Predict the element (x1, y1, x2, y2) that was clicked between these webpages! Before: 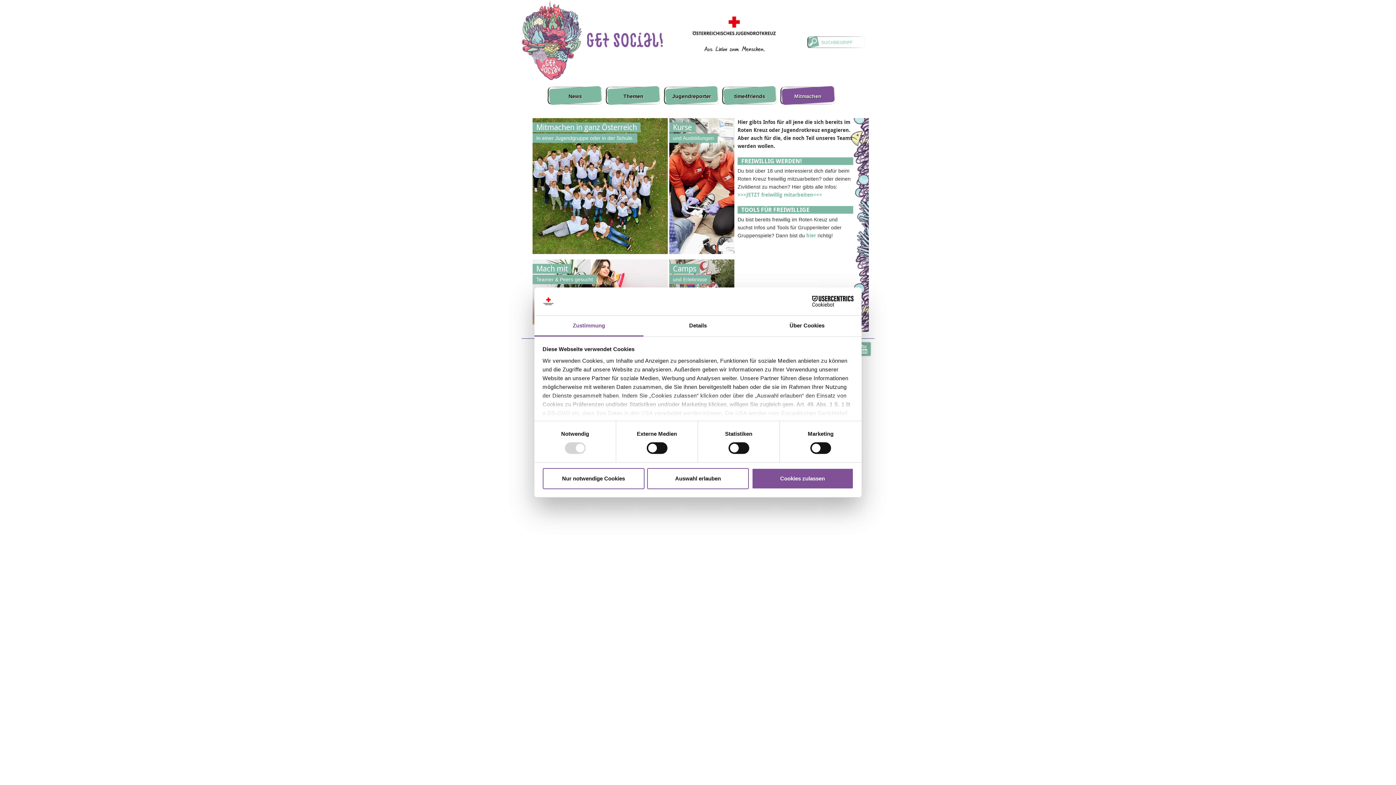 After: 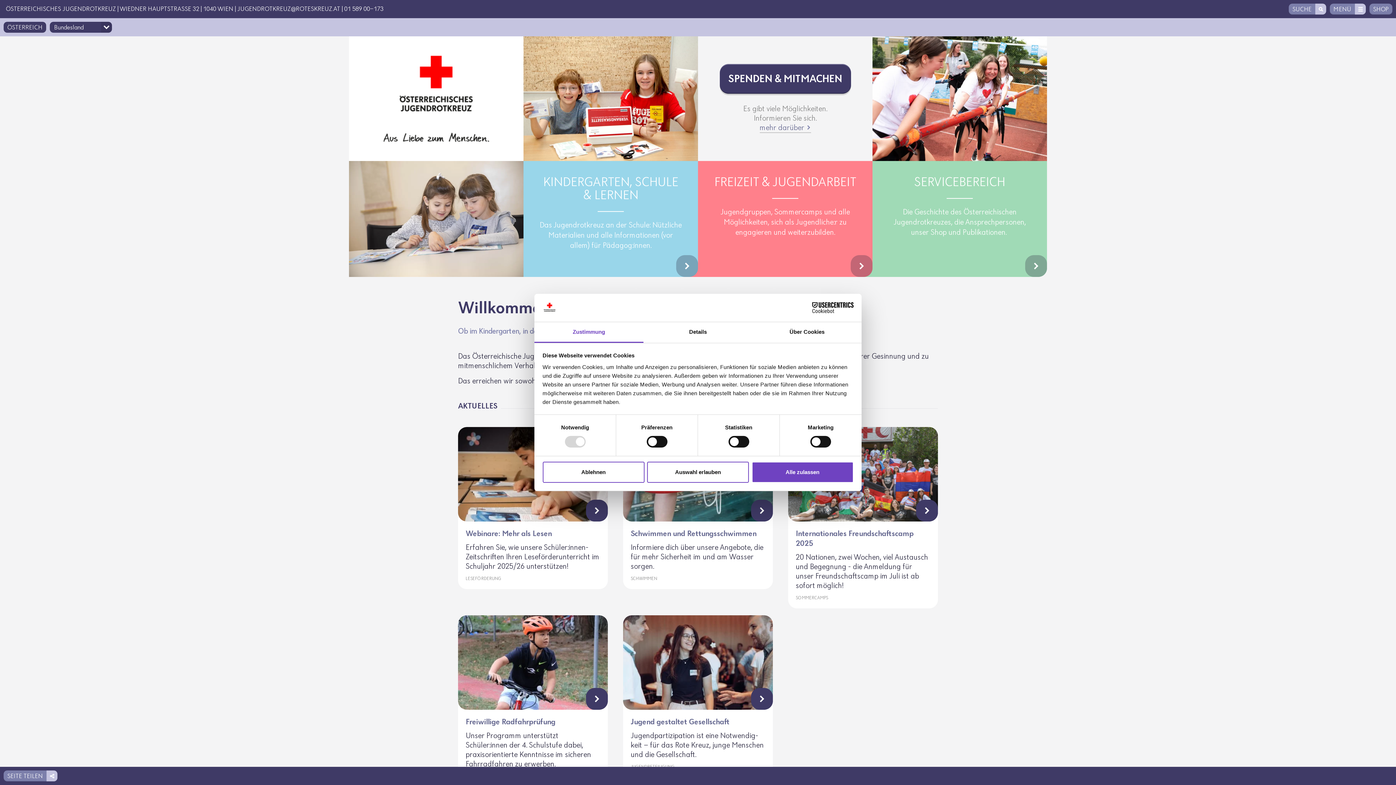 Action: label: Zur Website des Österreichischen Jugendrotkreuzes bbox: (687, 10, 781, 56)